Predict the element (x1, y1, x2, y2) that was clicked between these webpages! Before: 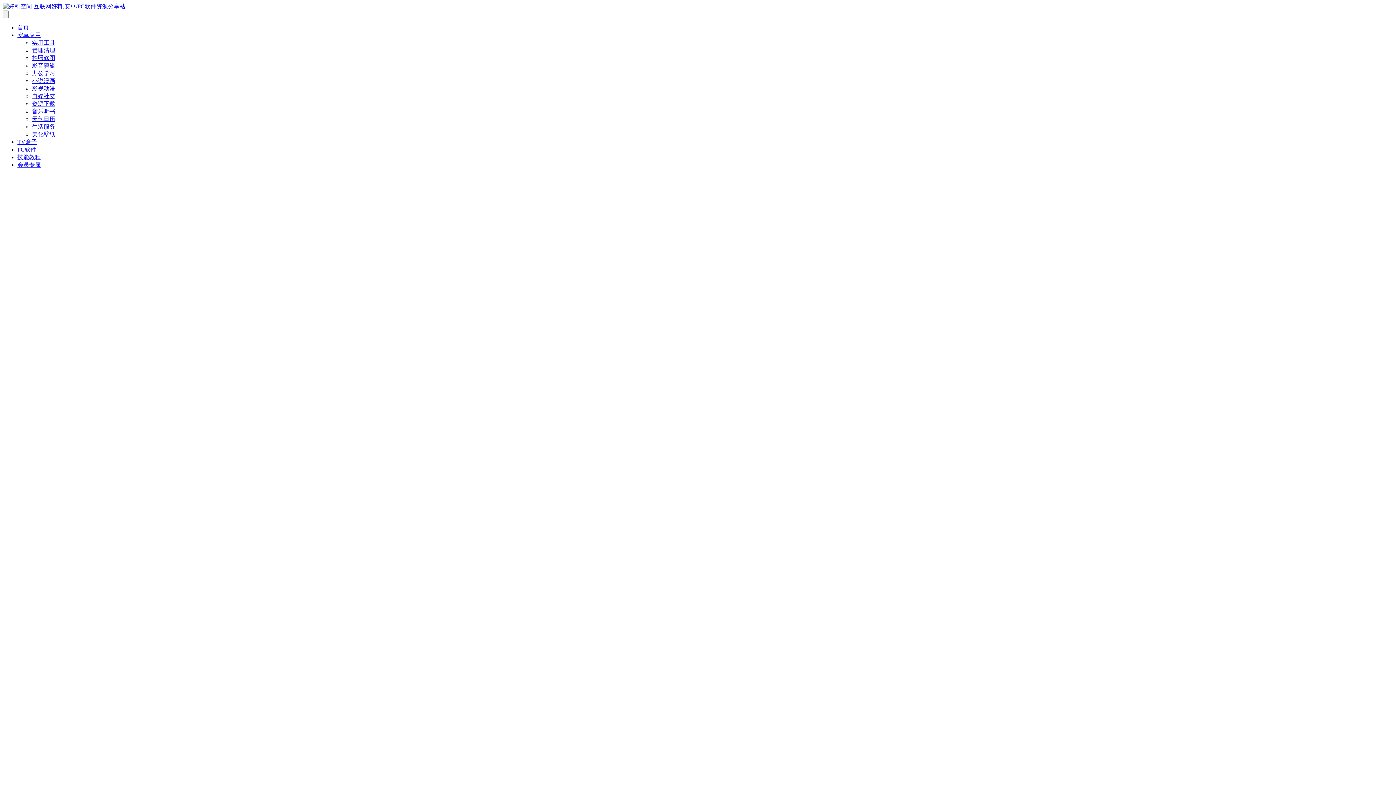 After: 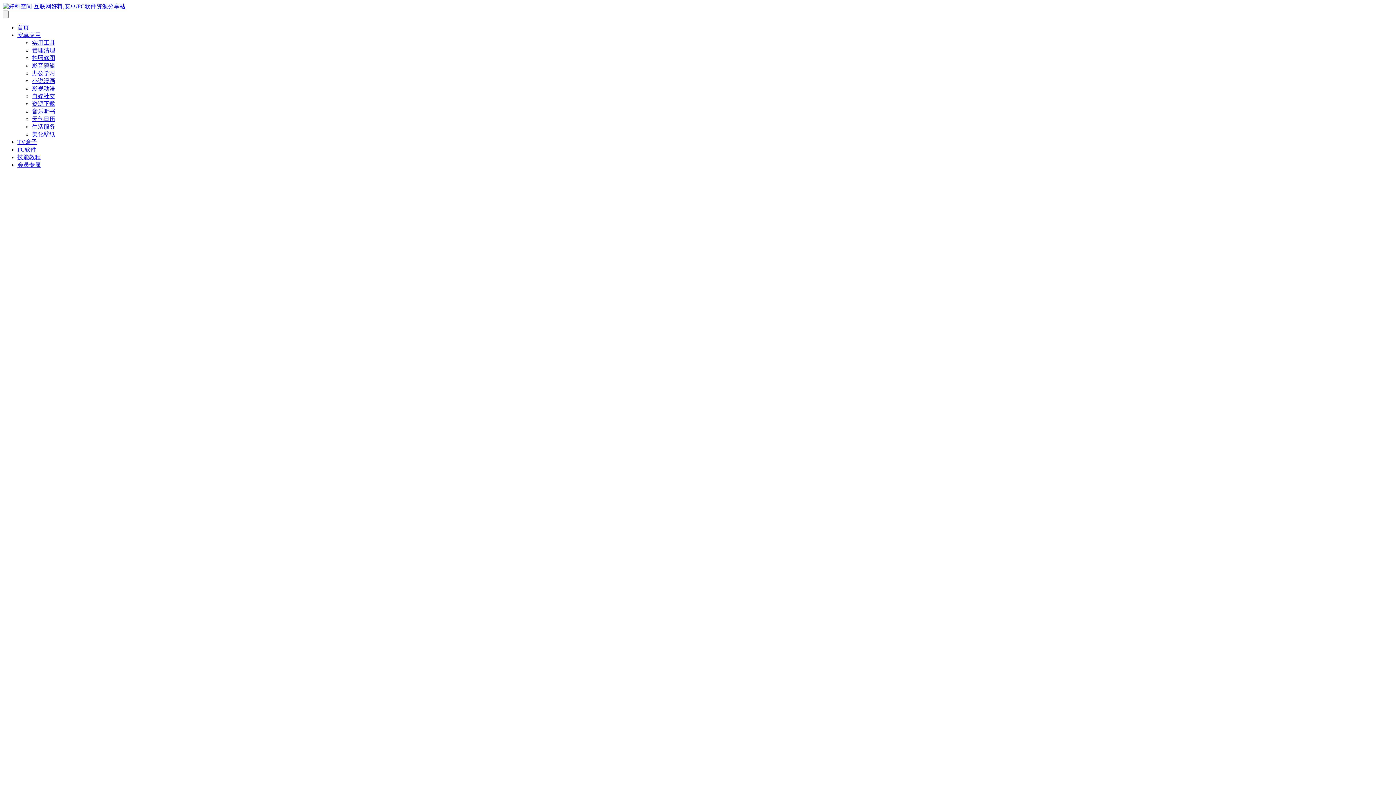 Action: bbox: (32, 116, 55, 122) label: 天气日历